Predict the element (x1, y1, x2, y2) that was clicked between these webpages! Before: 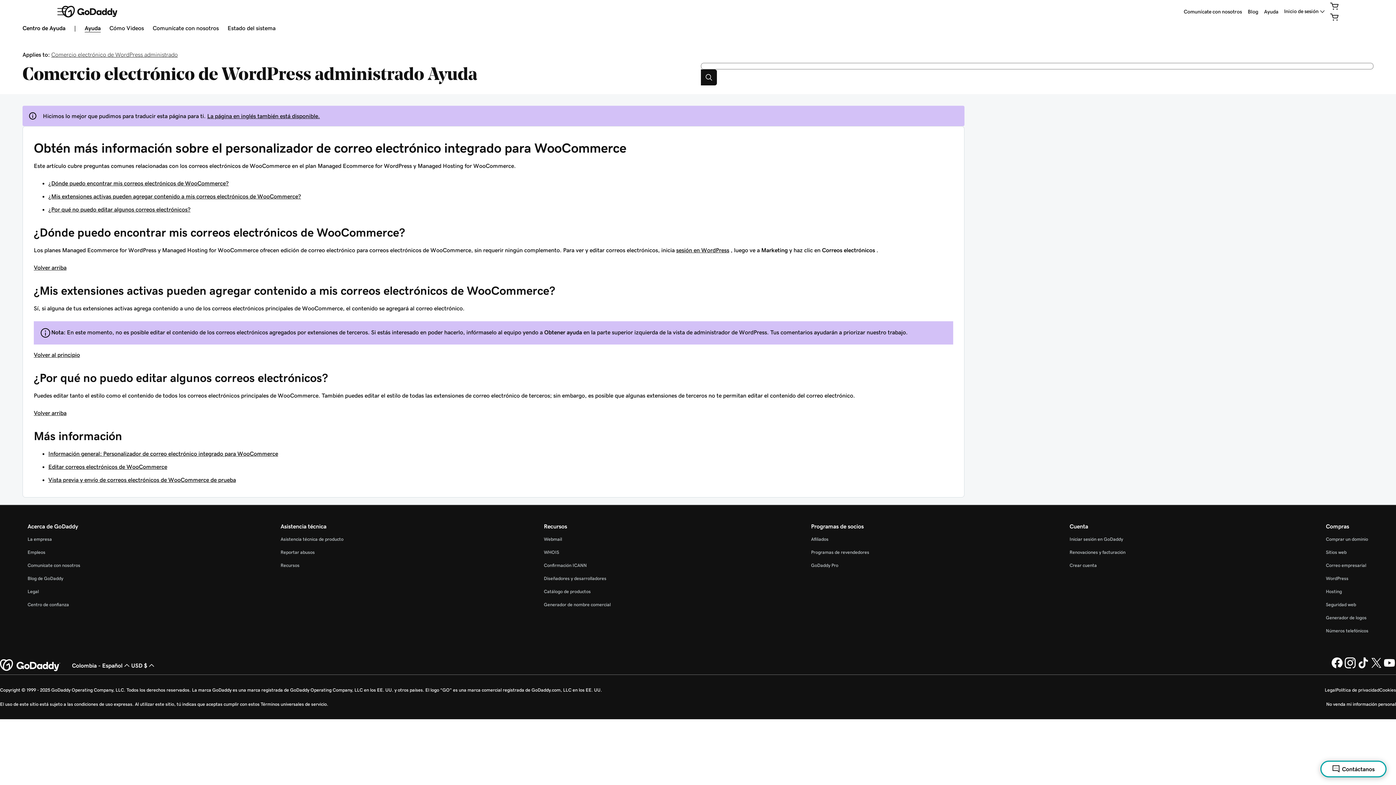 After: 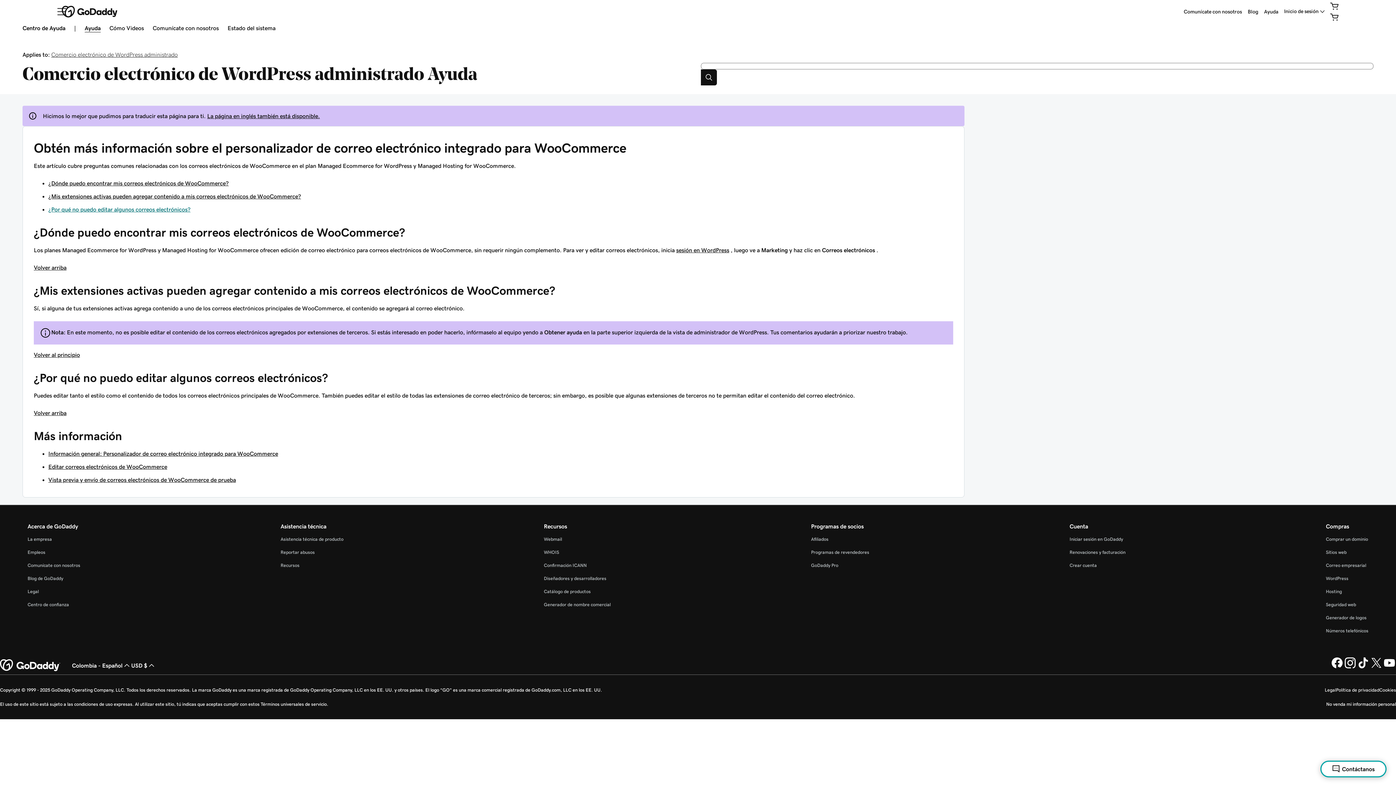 Action: bbox: (48, 206, 190, 212) label: ¿Por qué no puedo editar algunos correos electrónicos?